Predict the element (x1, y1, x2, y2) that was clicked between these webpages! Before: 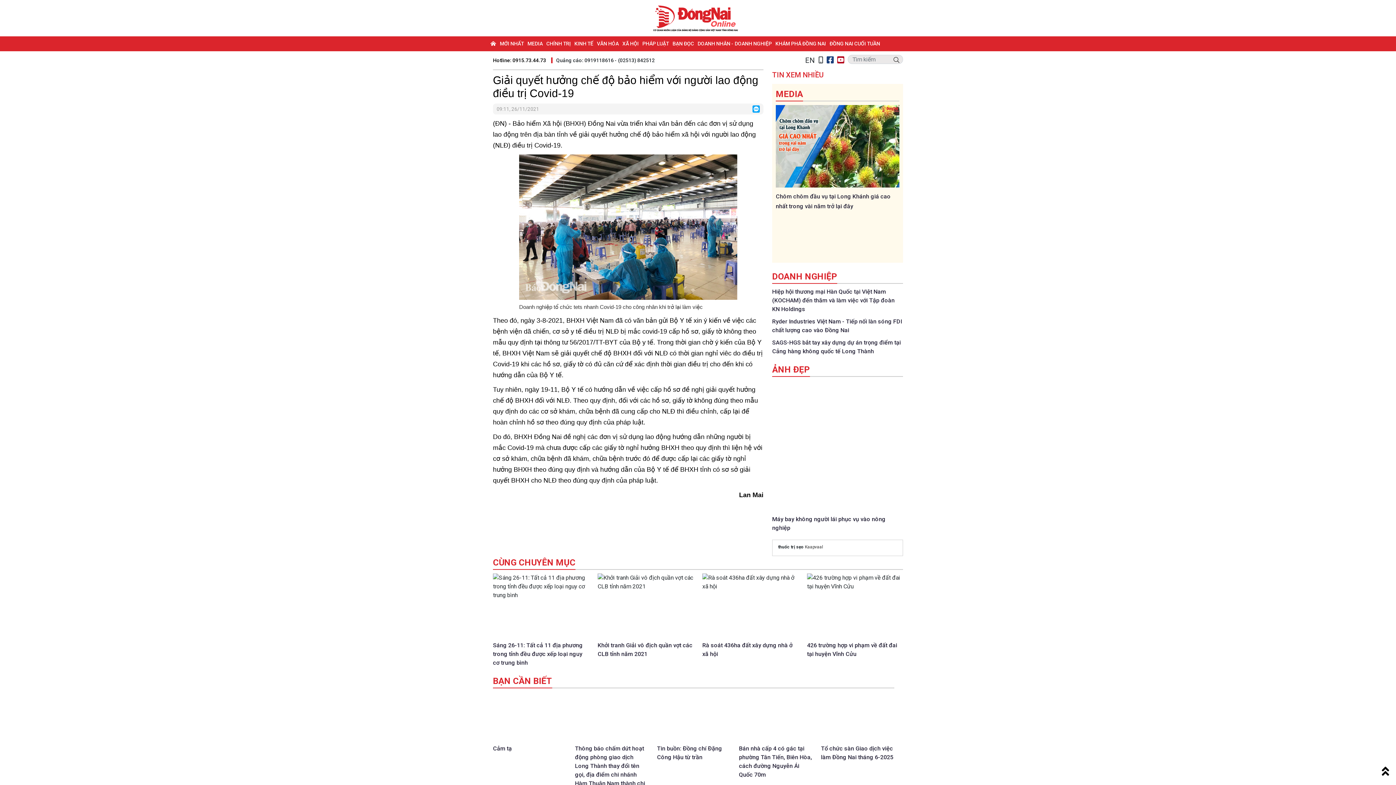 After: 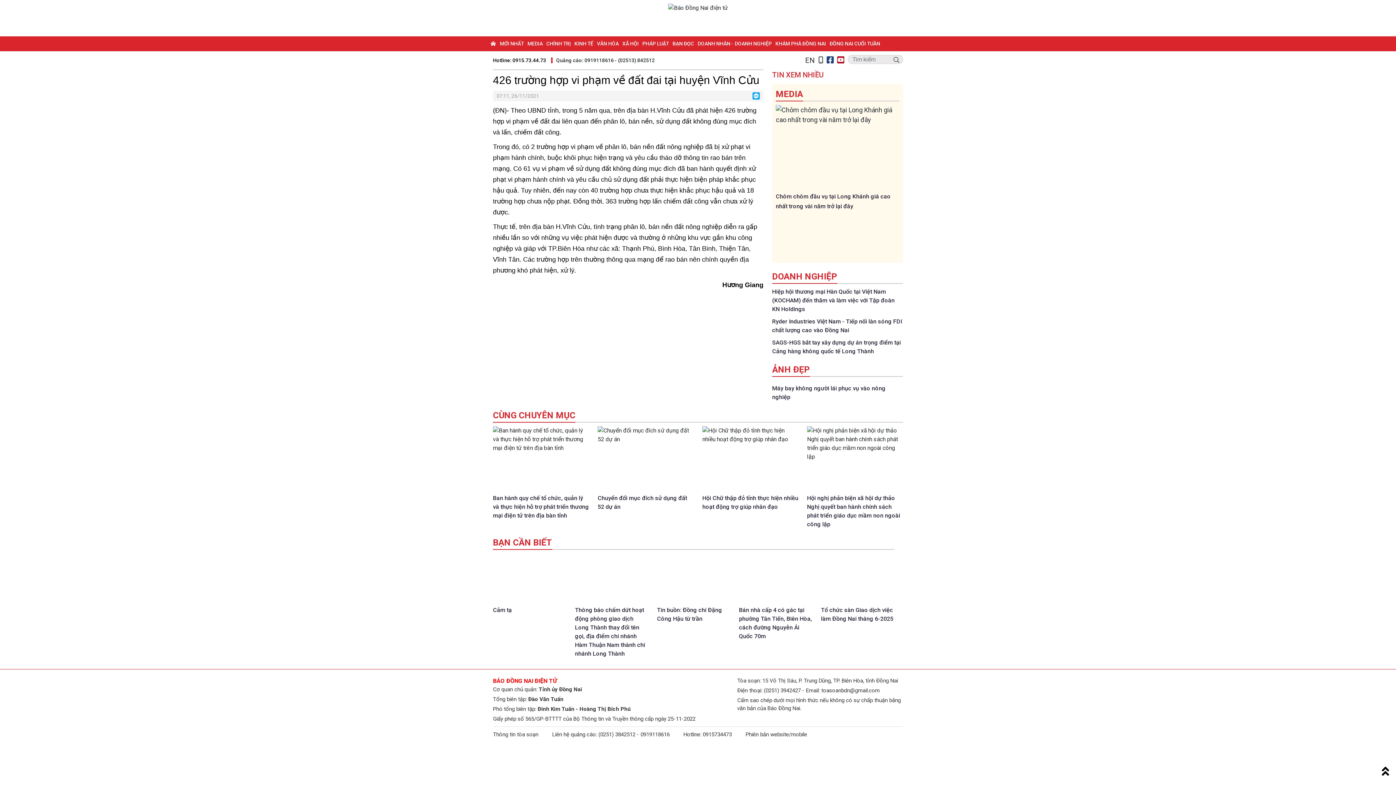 Action: bbox: (807, 573, 903, 637)